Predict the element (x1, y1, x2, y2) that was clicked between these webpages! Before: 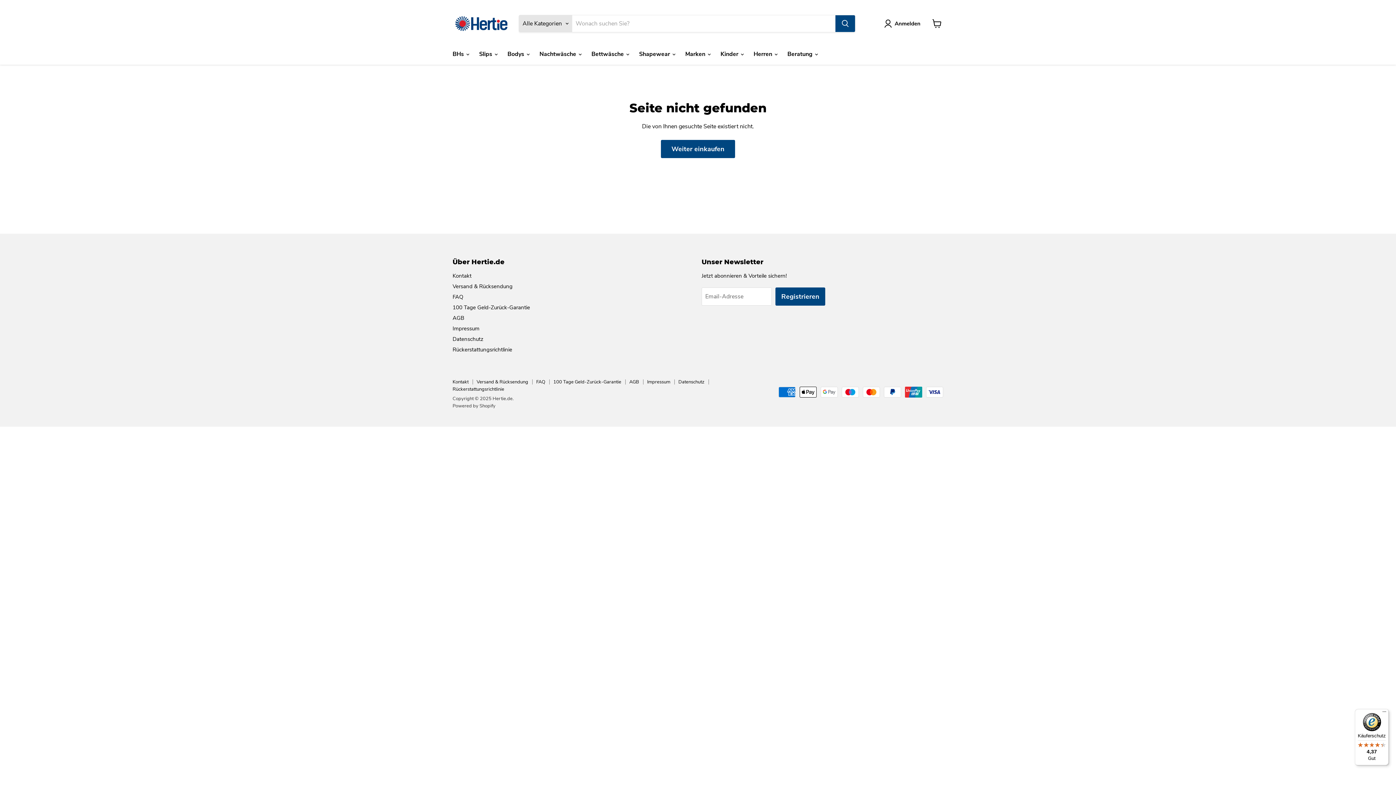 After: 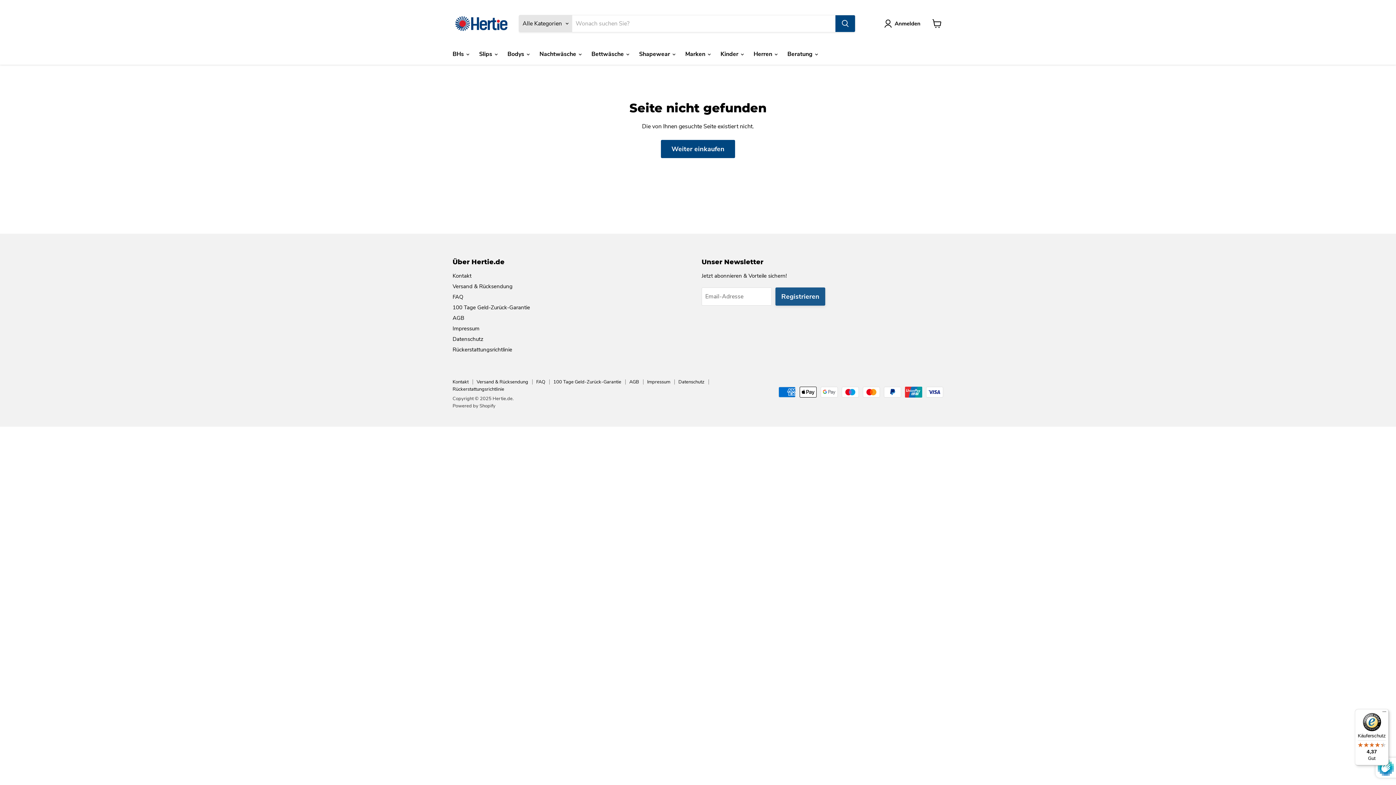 Action: label: Registrieren bbox: (775, 287, 825, 305)